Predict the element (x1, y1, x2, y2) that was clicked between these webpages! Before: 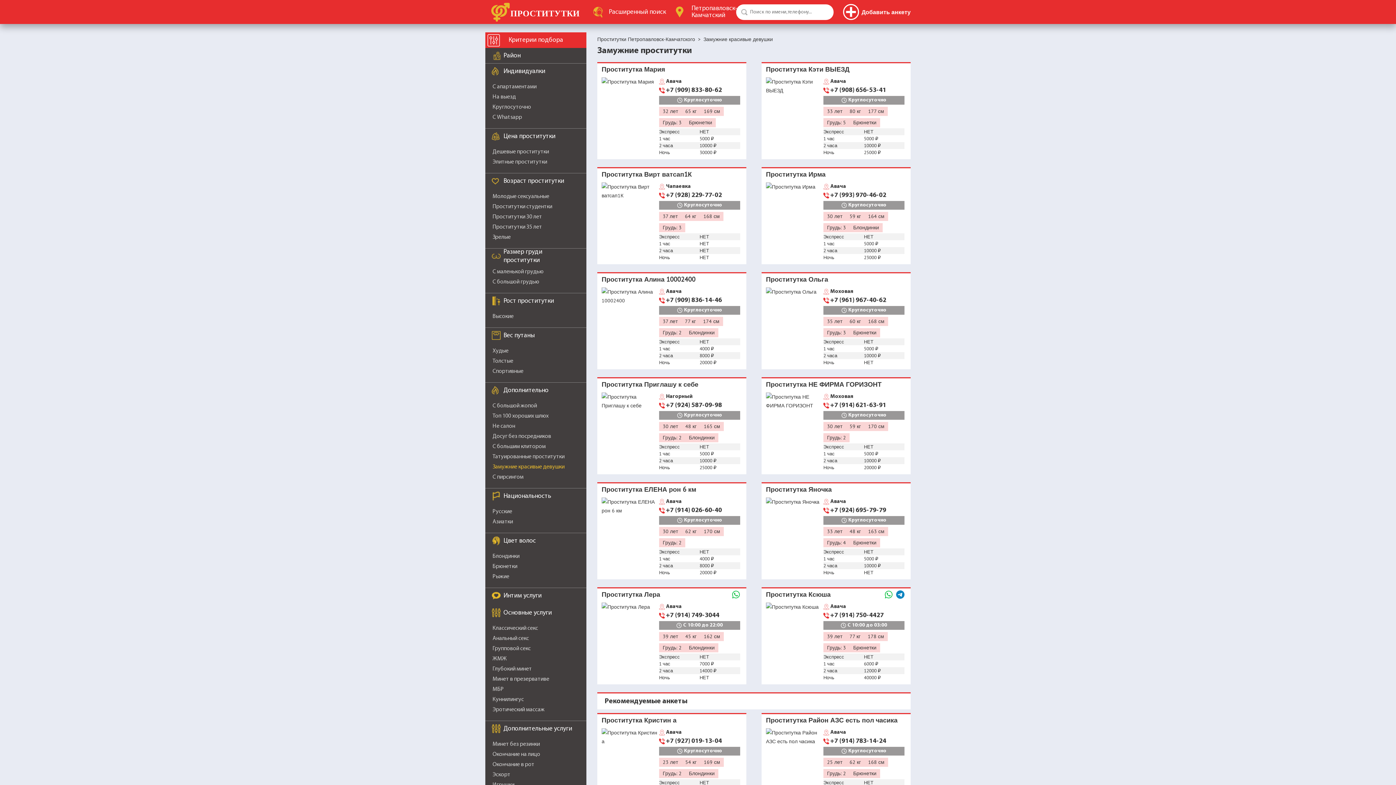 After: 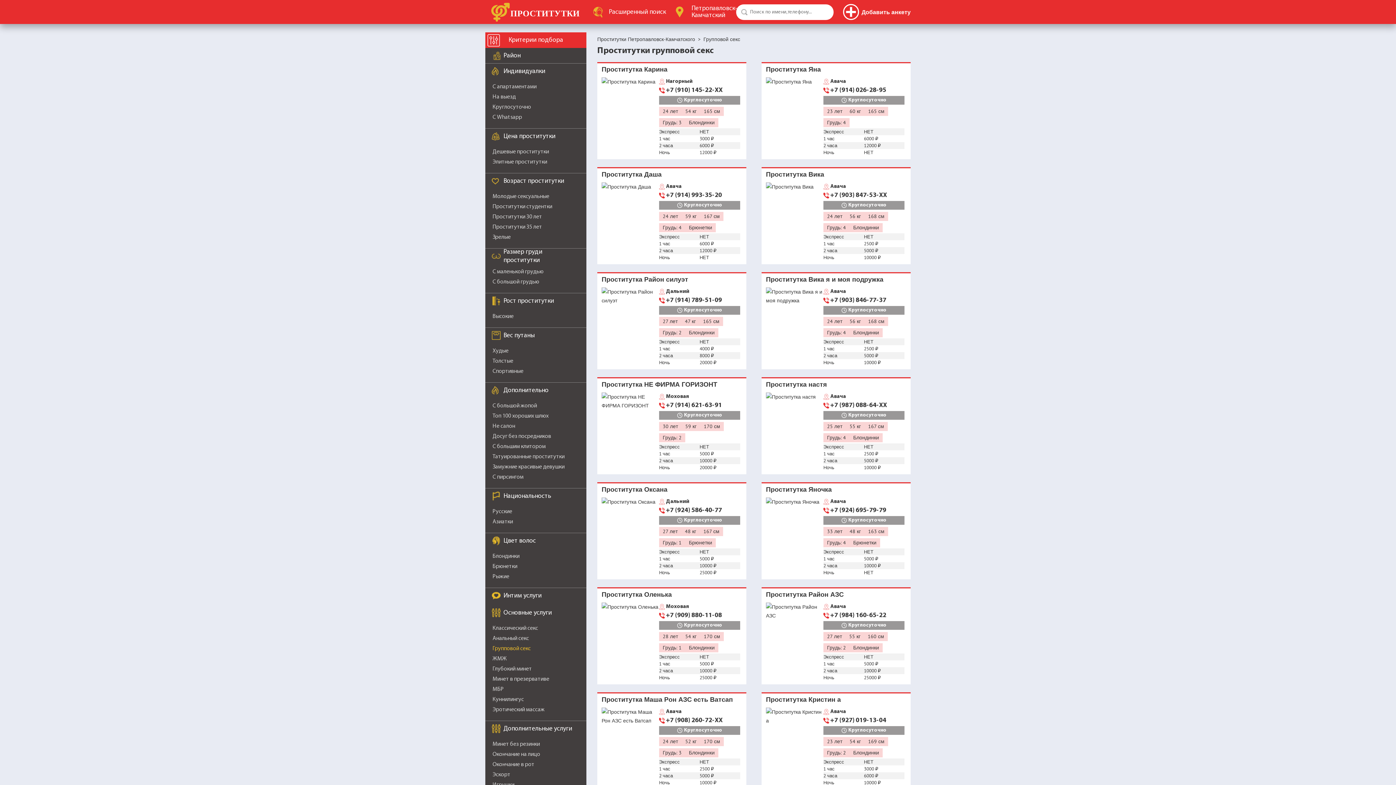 Action: bbox: (492, 646, 530, 652) label: Групповой секс